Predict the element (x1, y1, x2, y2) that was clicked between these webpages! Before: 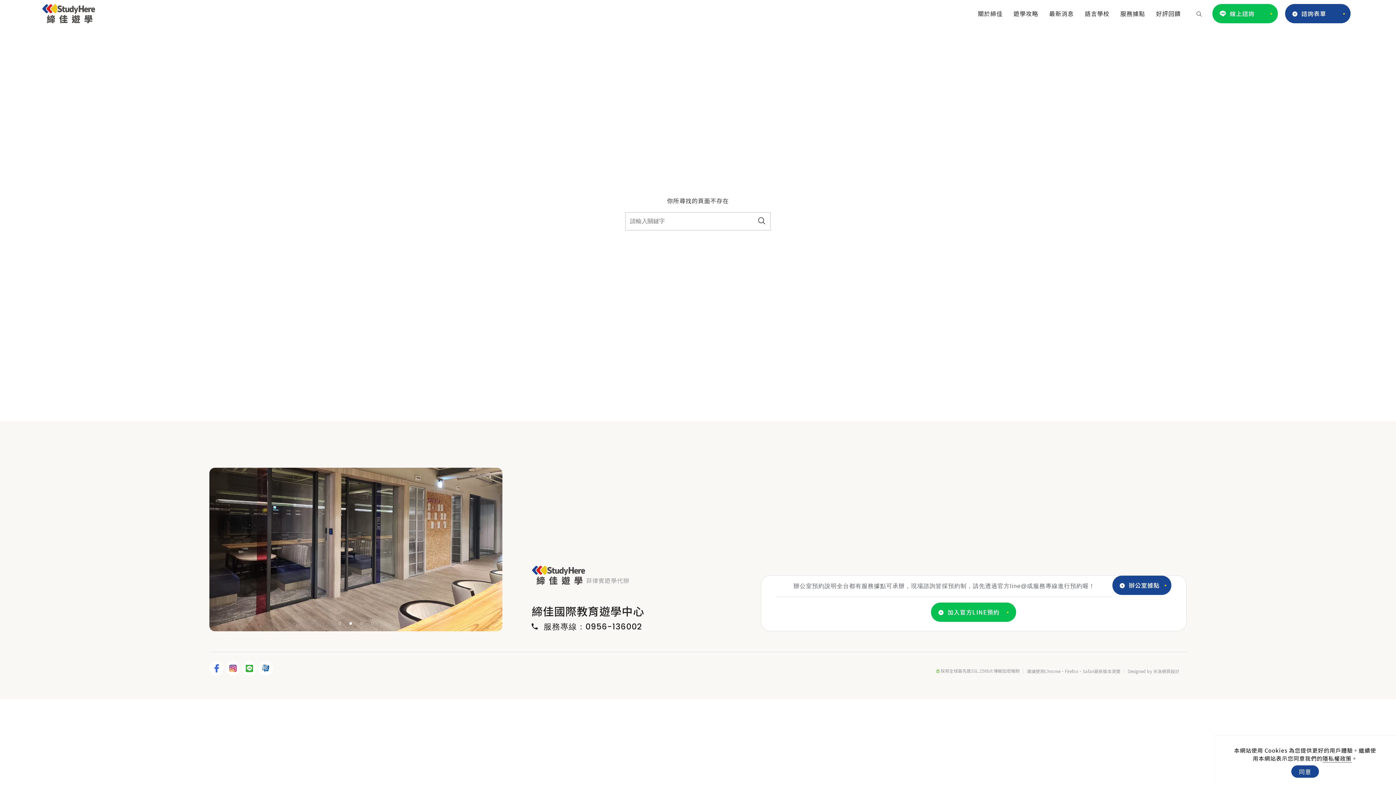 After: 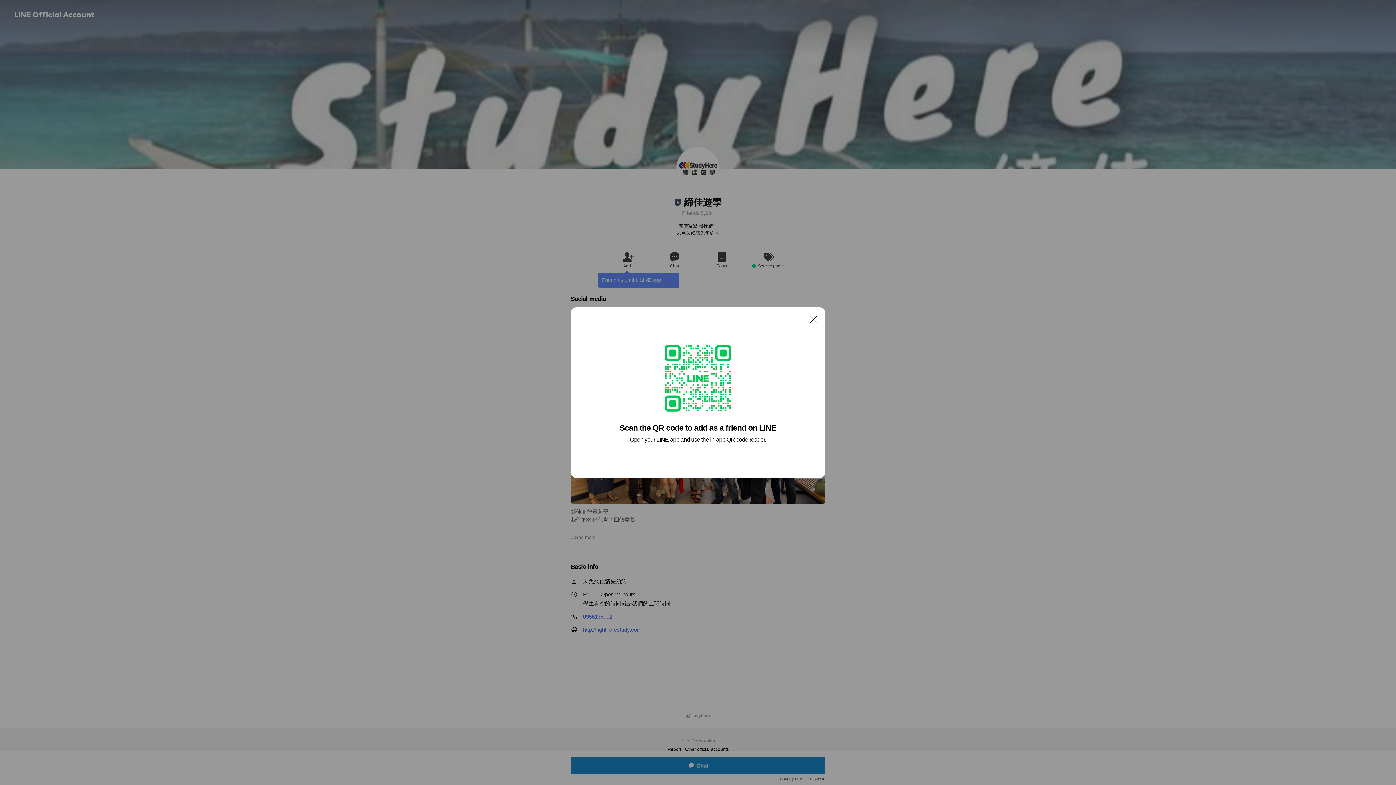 Action: label: 加入官方LINE預約 bbox: (931, 602, 1016, 622)